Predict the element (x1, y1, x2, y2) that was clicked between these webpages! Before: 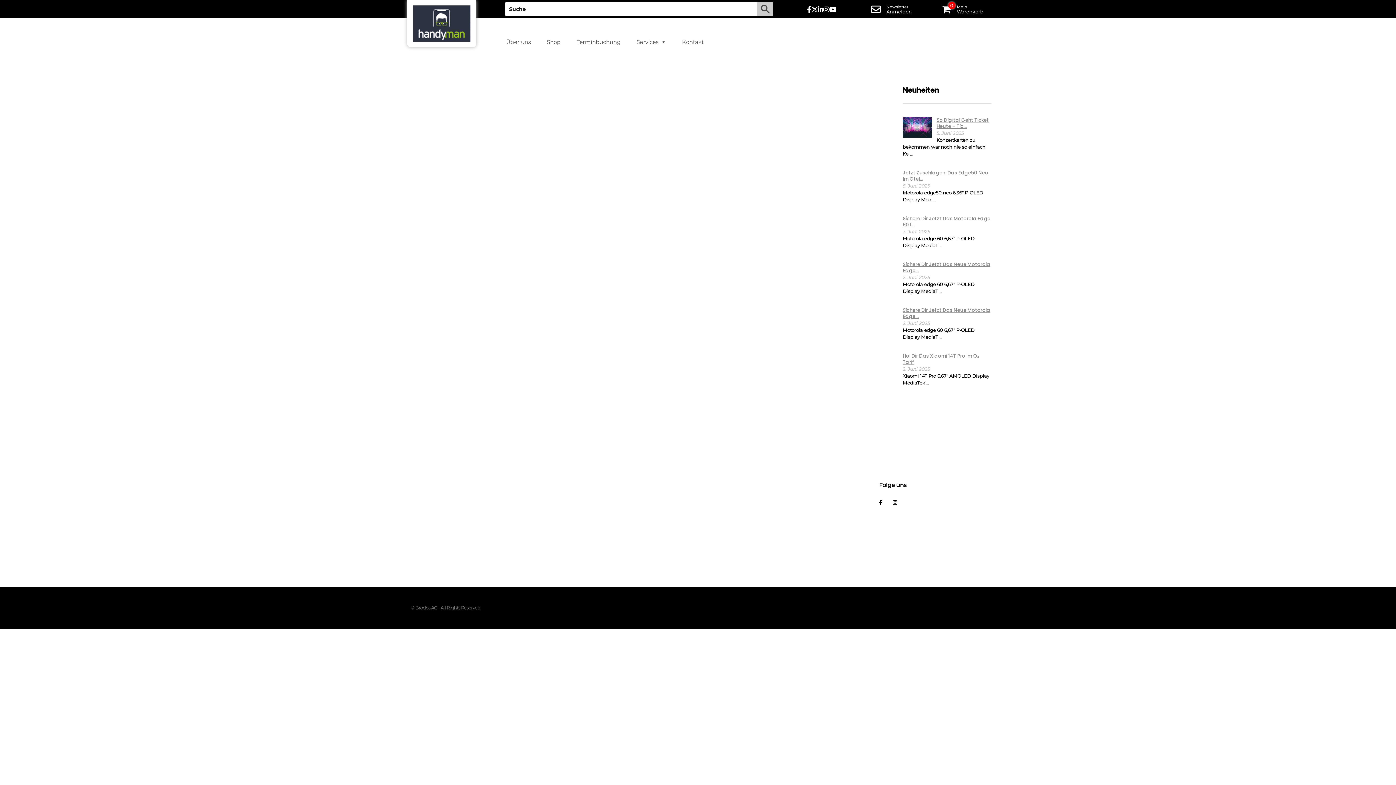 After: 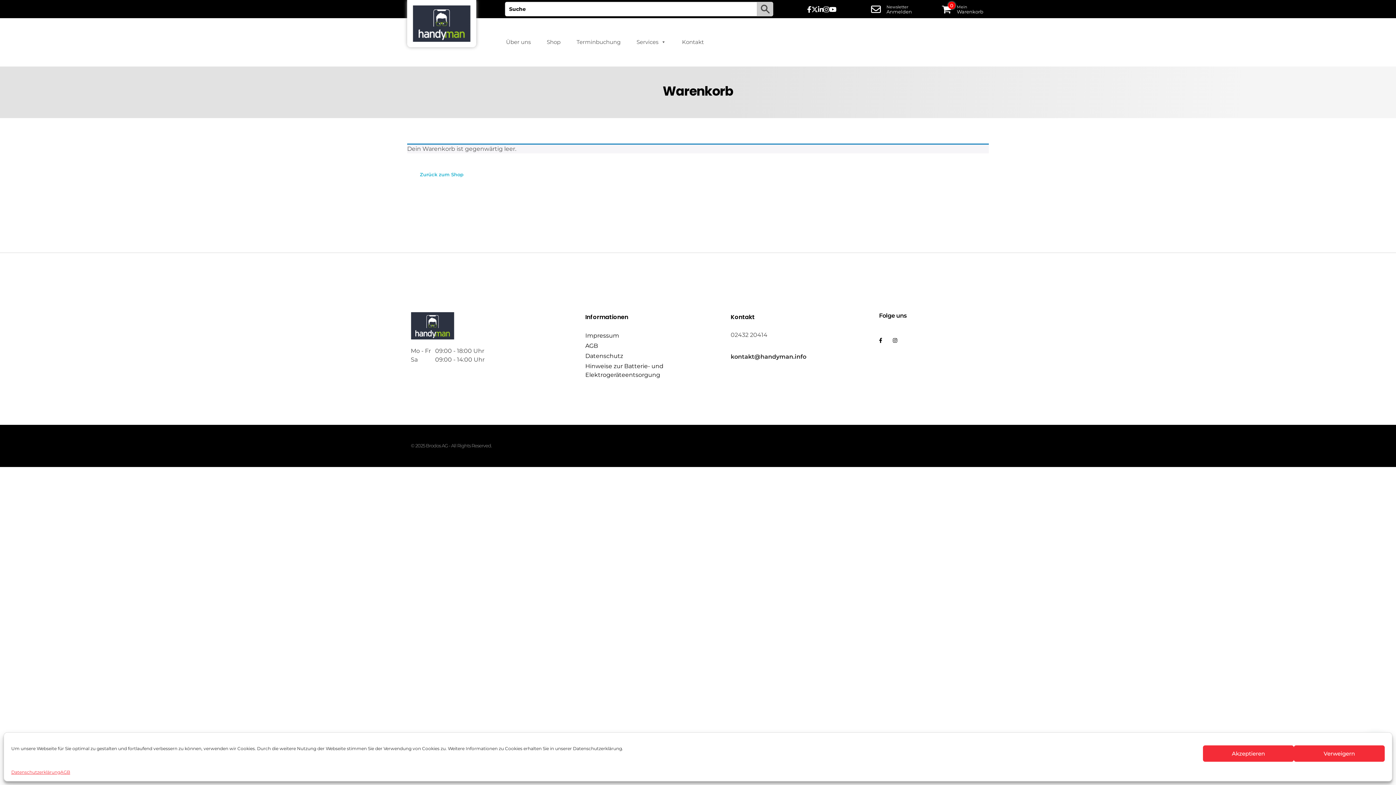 Action: bbox: (941, 4, 983, 14) label: Warenkorb